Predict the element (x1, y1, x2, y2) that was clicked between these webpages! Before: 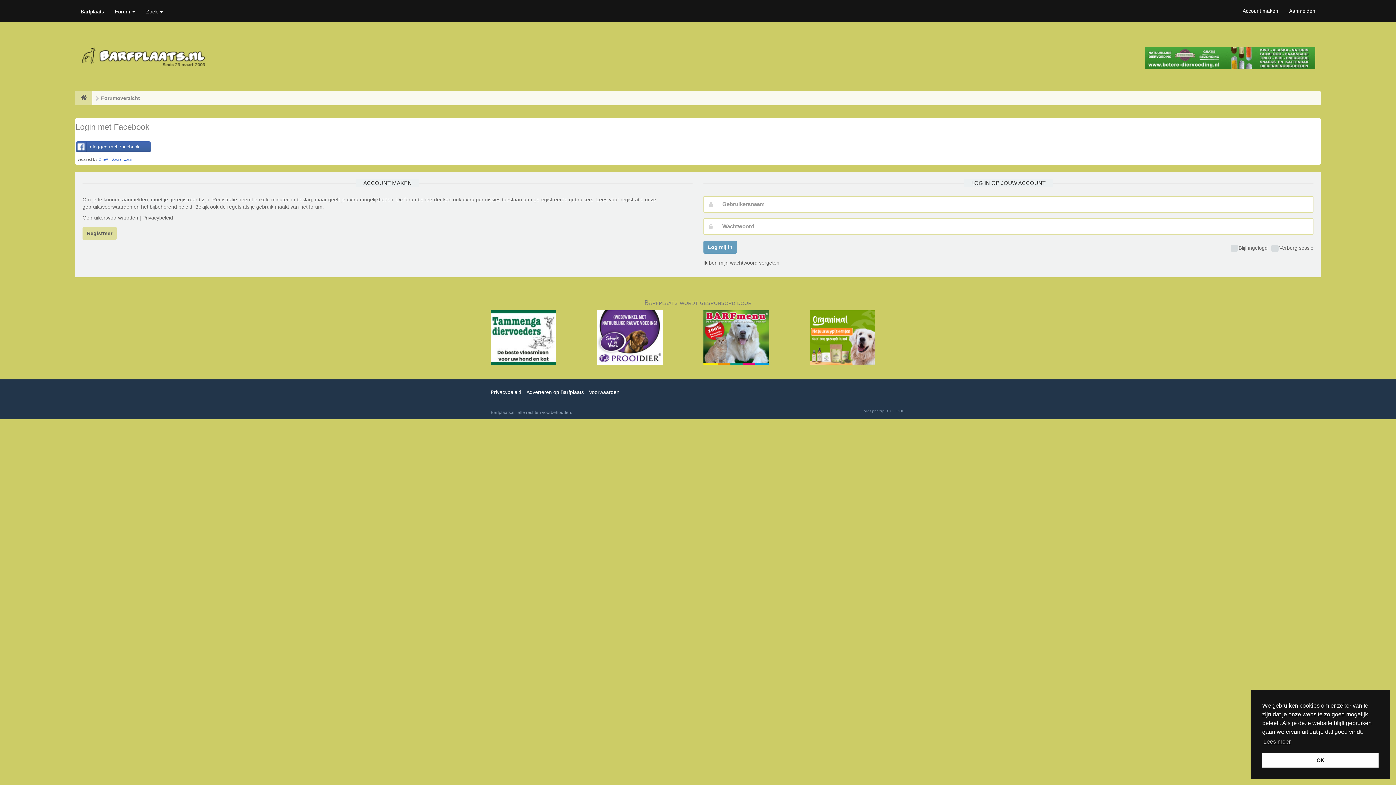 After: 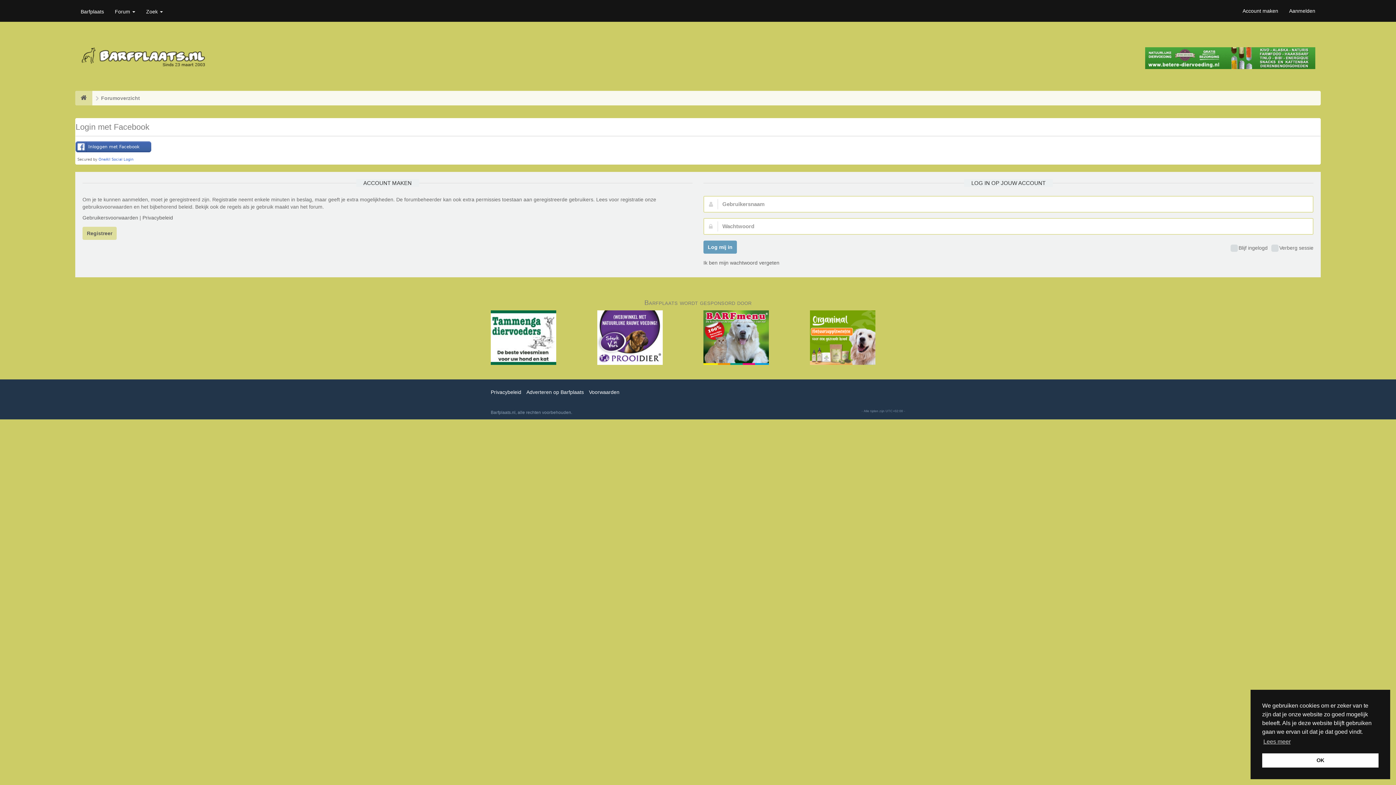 Action: bbox: (810, 334, 875, 340)